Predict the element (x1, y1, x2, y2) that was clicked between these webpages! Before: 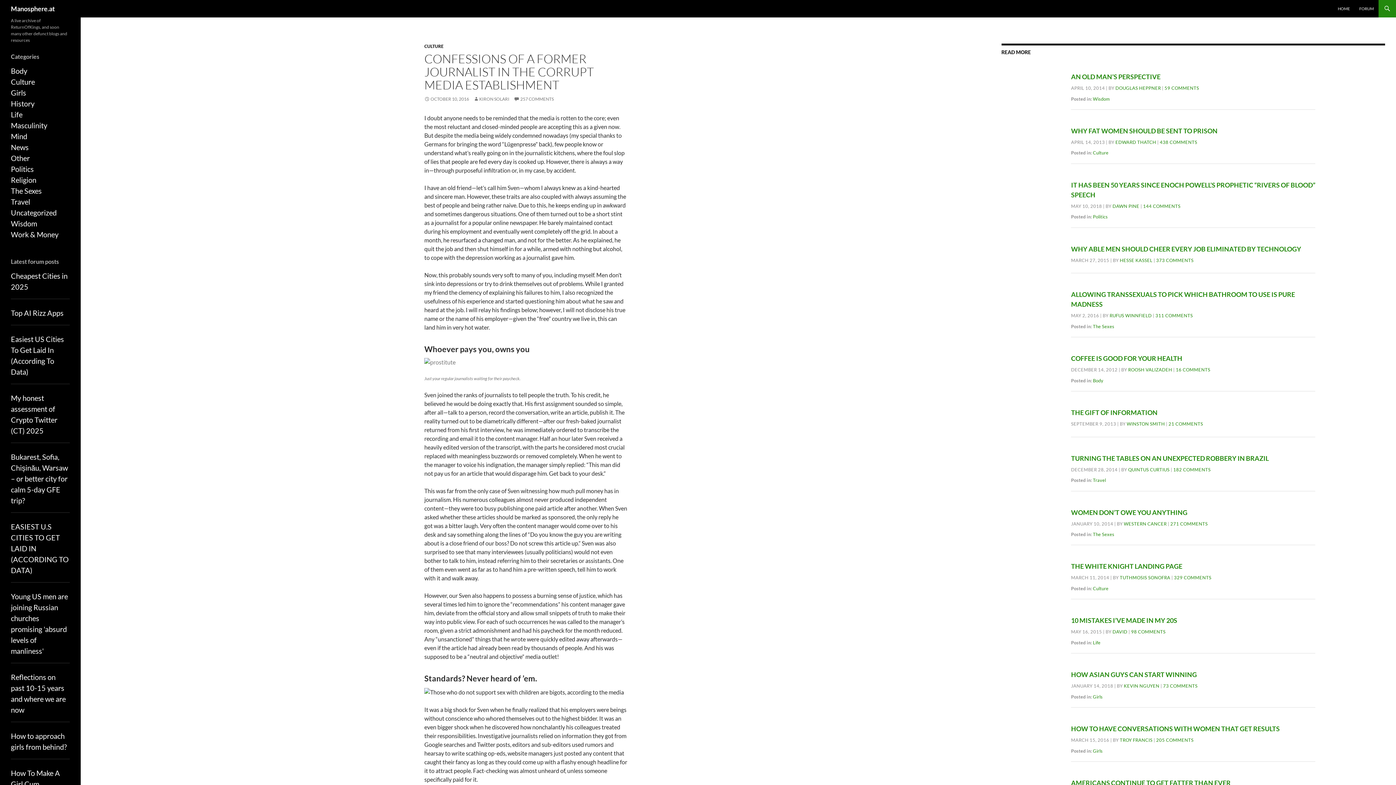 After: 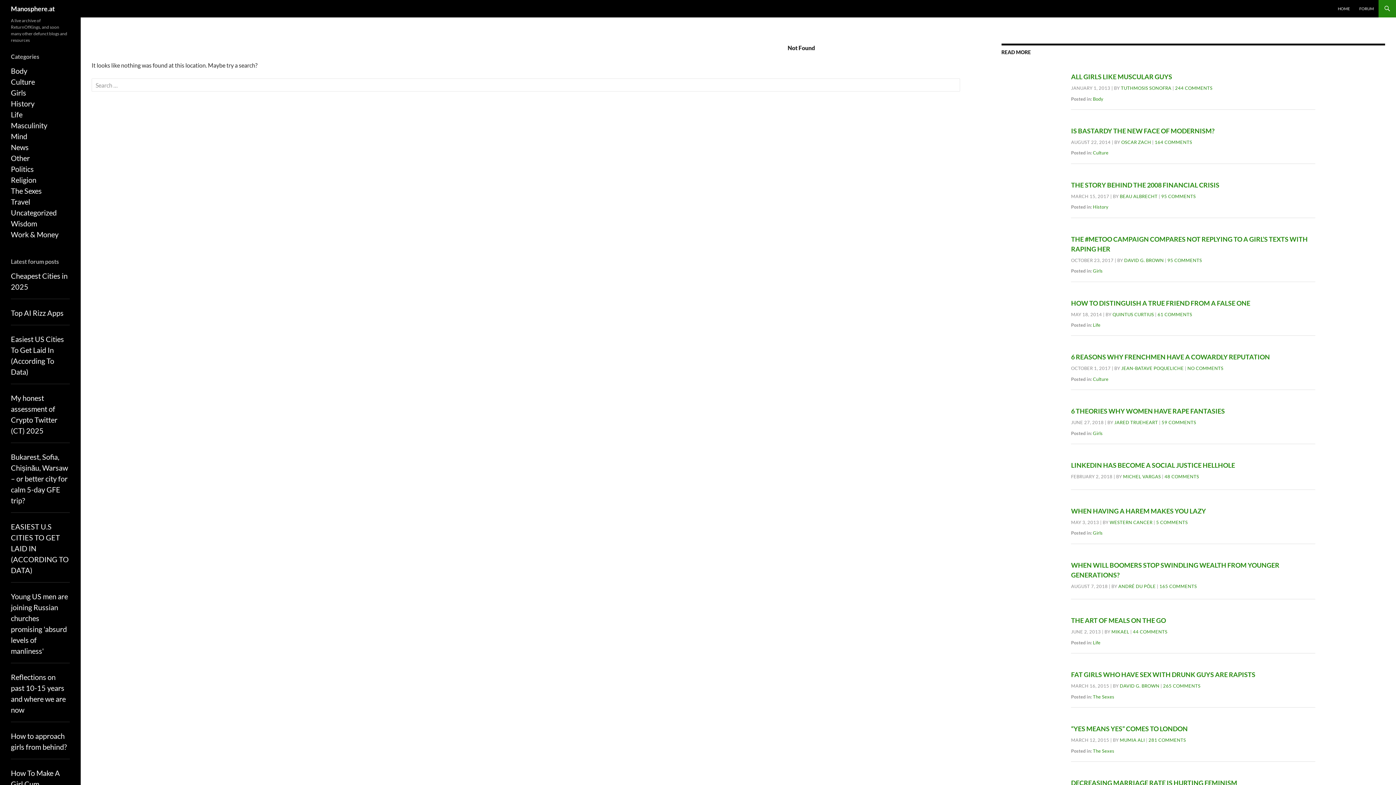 Action: label: RUFUS WINNFIELD  bbox: (1109, 313, 1153, 318)